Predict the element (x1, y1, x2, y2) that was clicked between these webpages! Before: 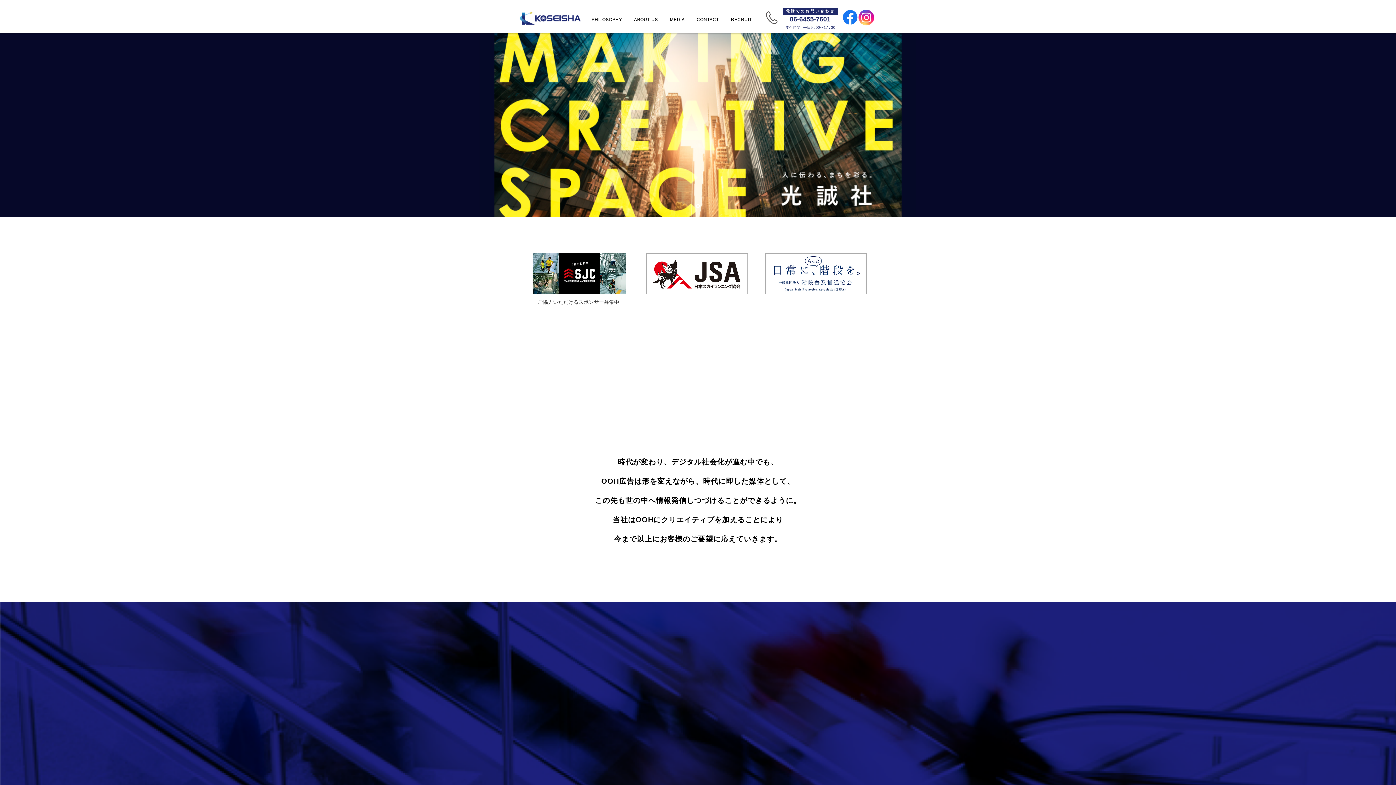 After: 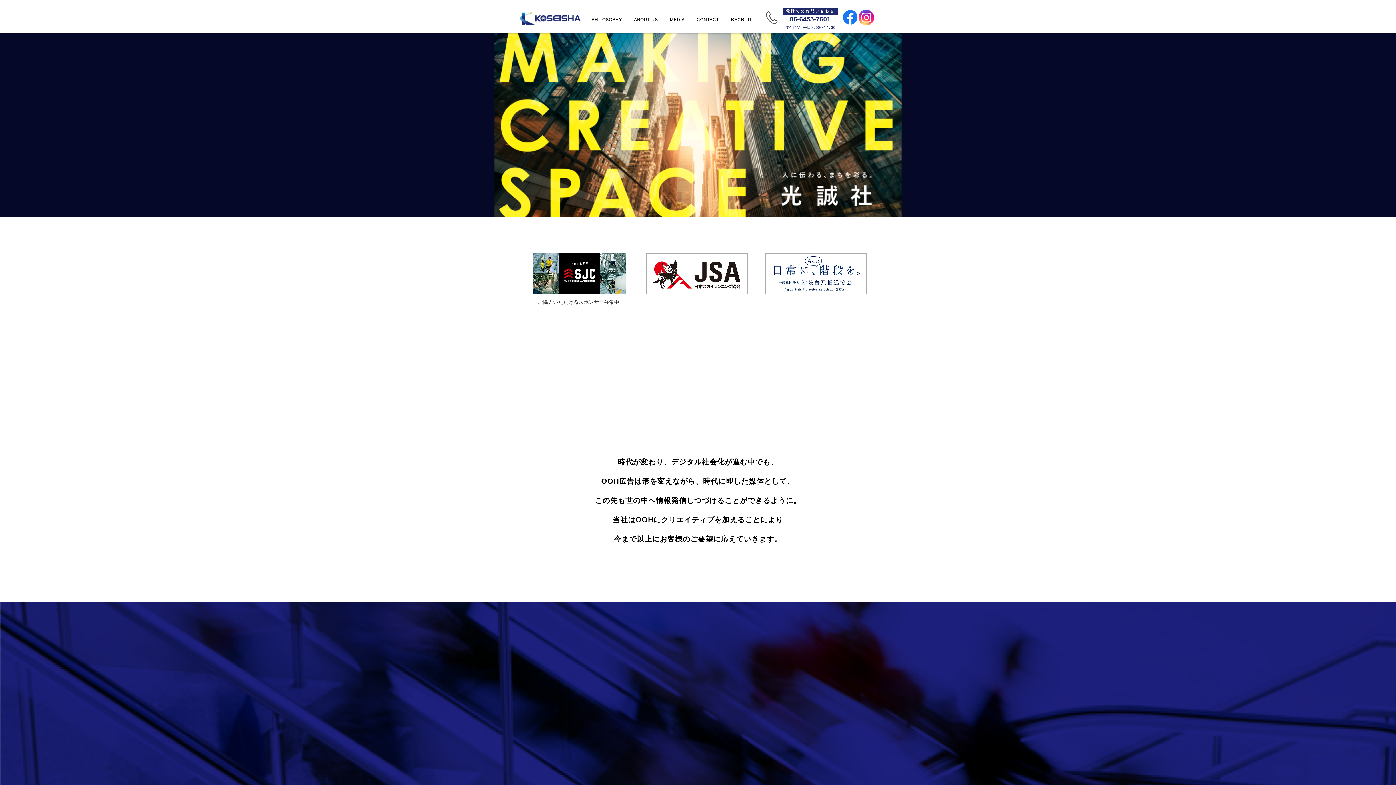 Action: bbox: (517, 10, 582, 25)